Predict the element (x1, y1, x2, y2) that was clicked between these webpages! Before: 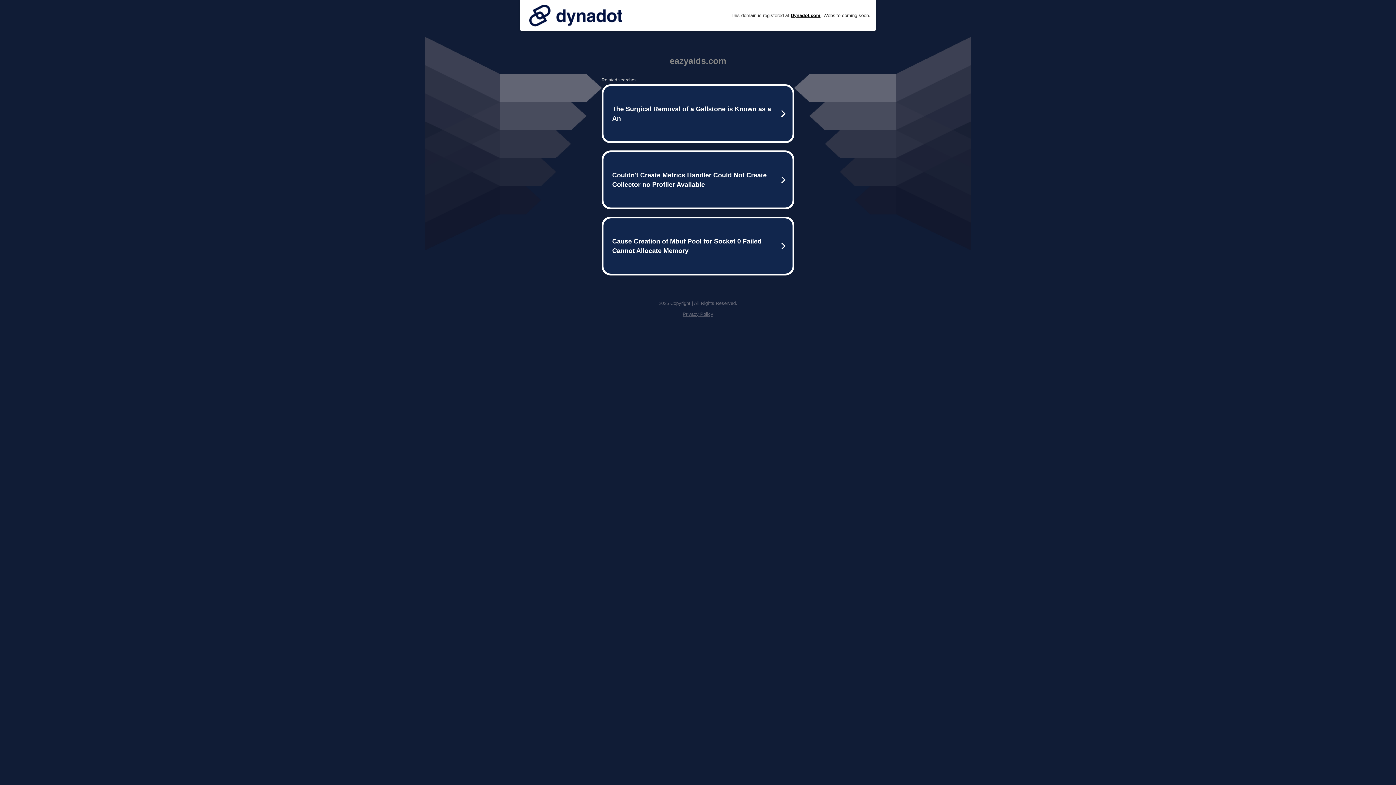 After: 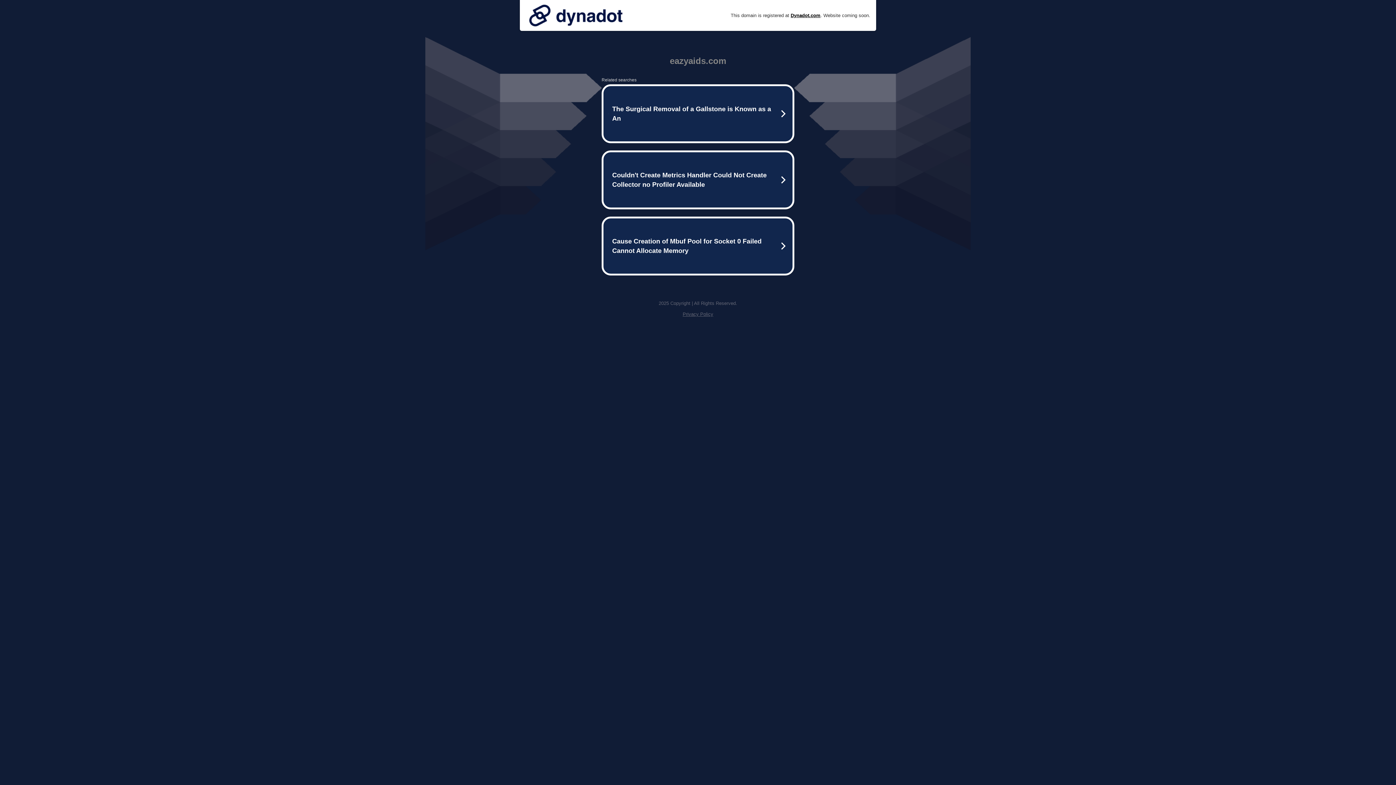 Action: label: Privacy Policy bbox: (682, 311, 713, 317)